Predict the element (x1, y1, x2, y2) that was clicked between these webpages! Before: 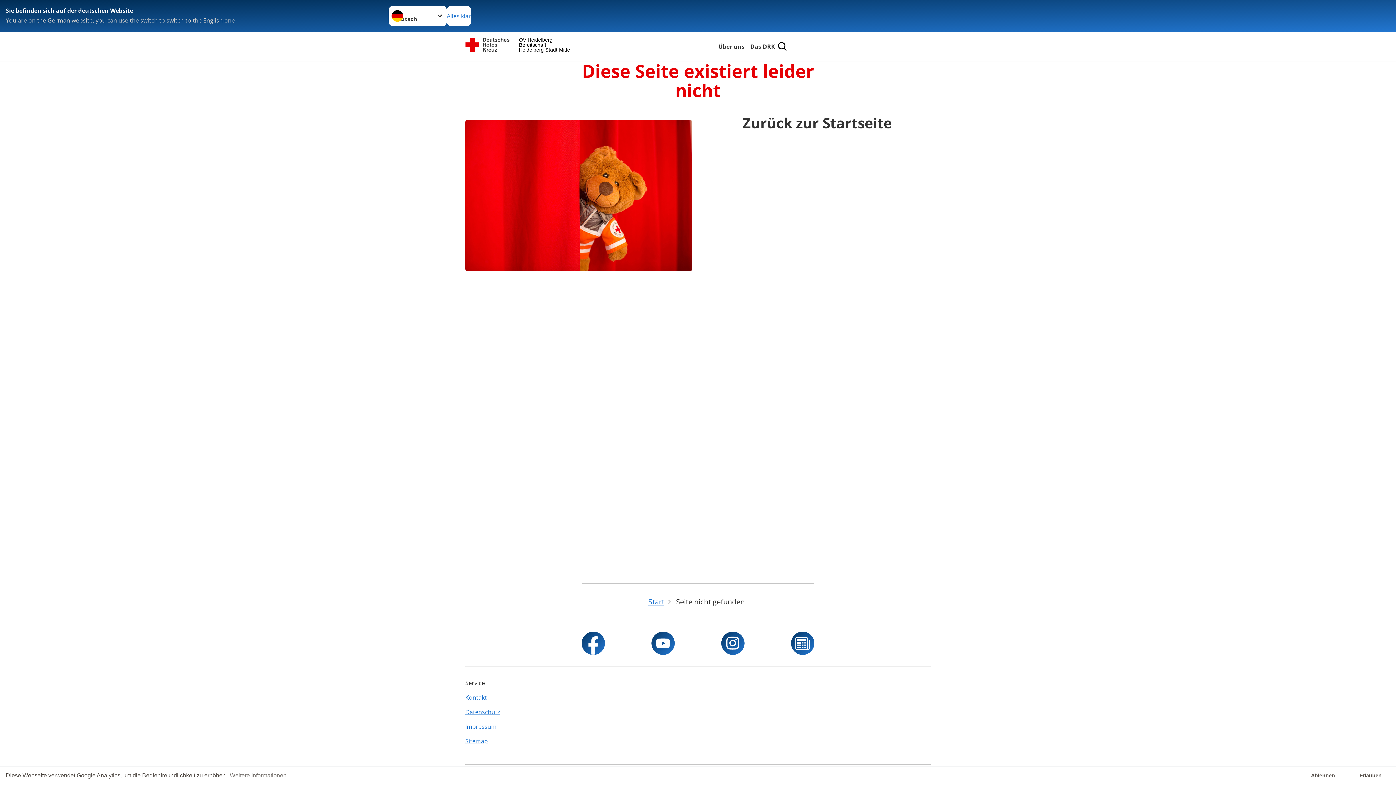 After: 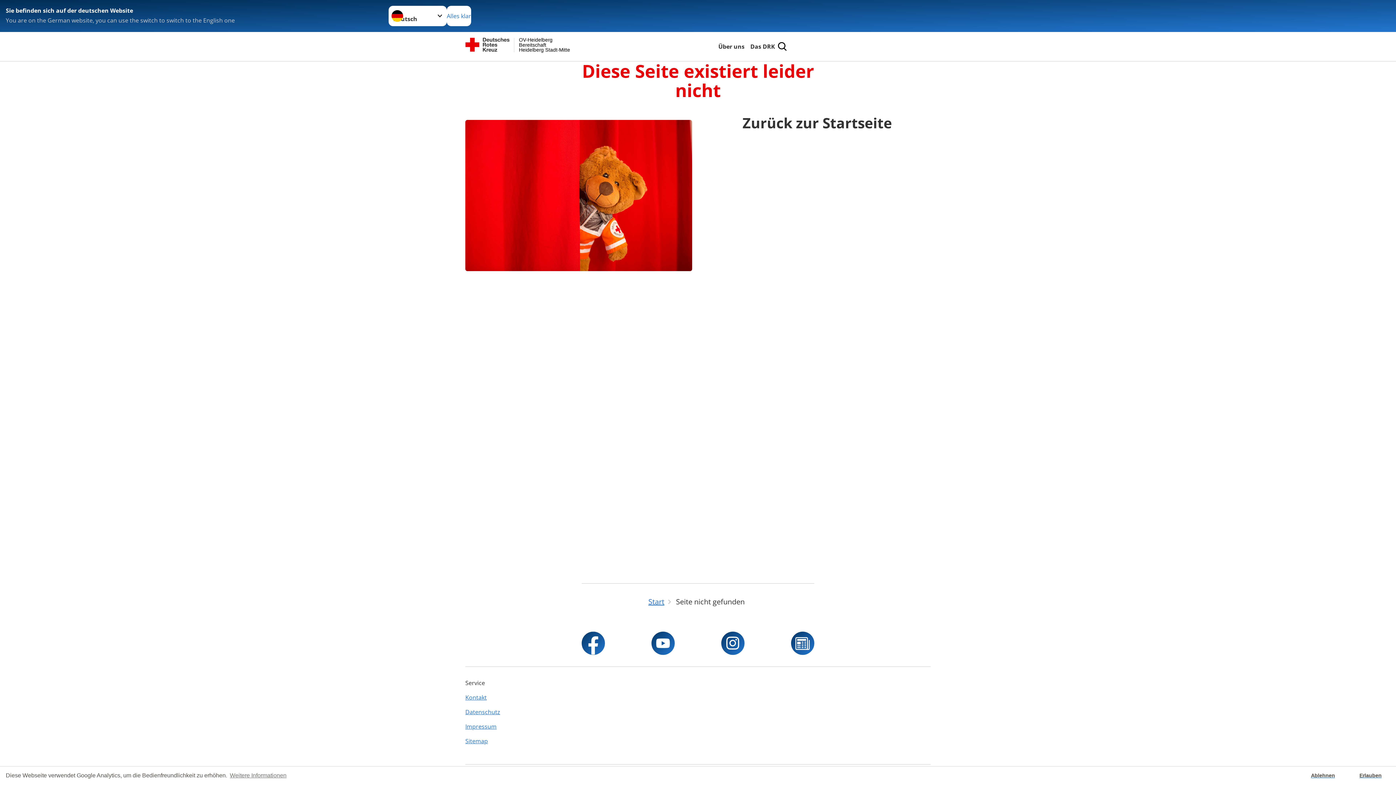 Action: bbox: (465, 690, 930, 705) label: Kontakt